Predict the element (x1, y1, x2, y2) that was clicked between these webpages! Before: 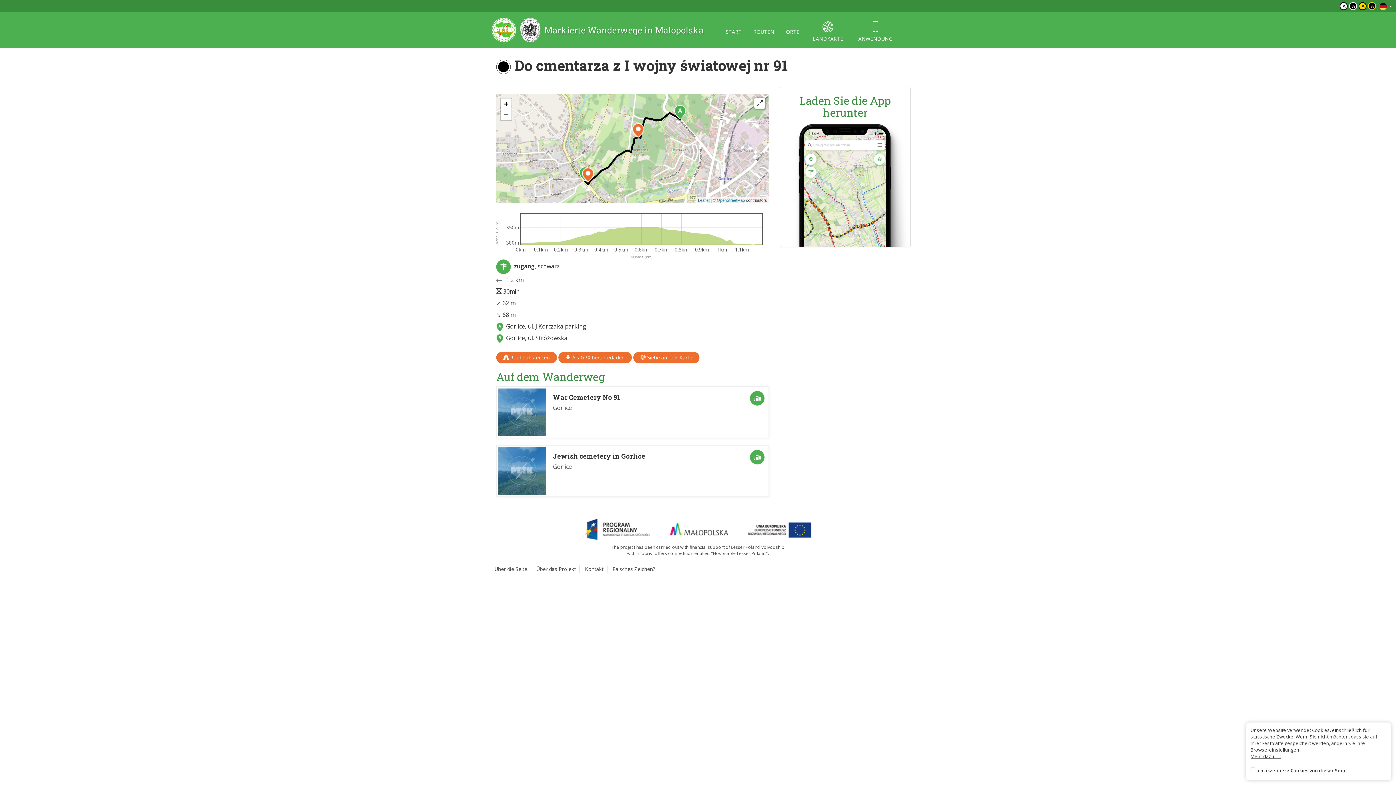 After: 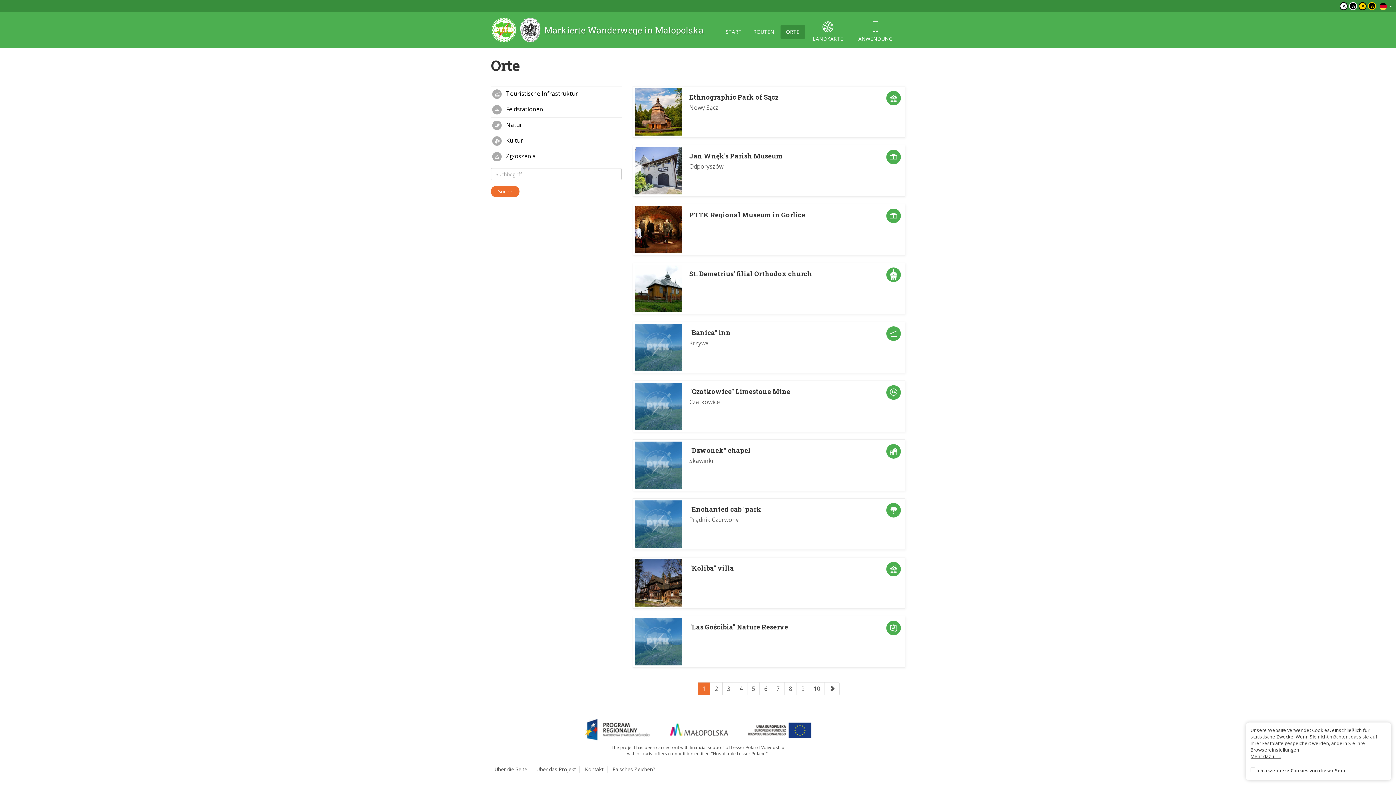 Action: bbox: (780, 24, 805, 39) label: ORTE